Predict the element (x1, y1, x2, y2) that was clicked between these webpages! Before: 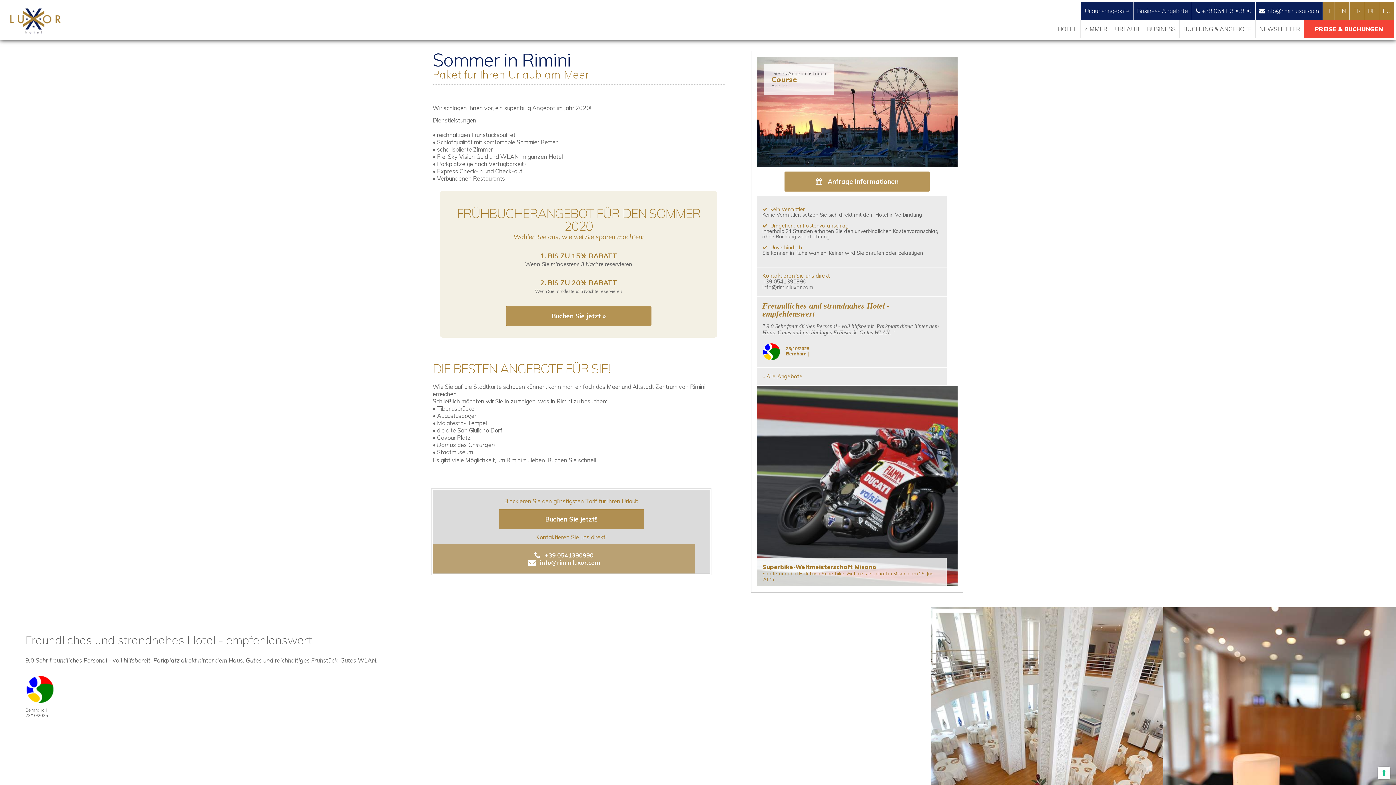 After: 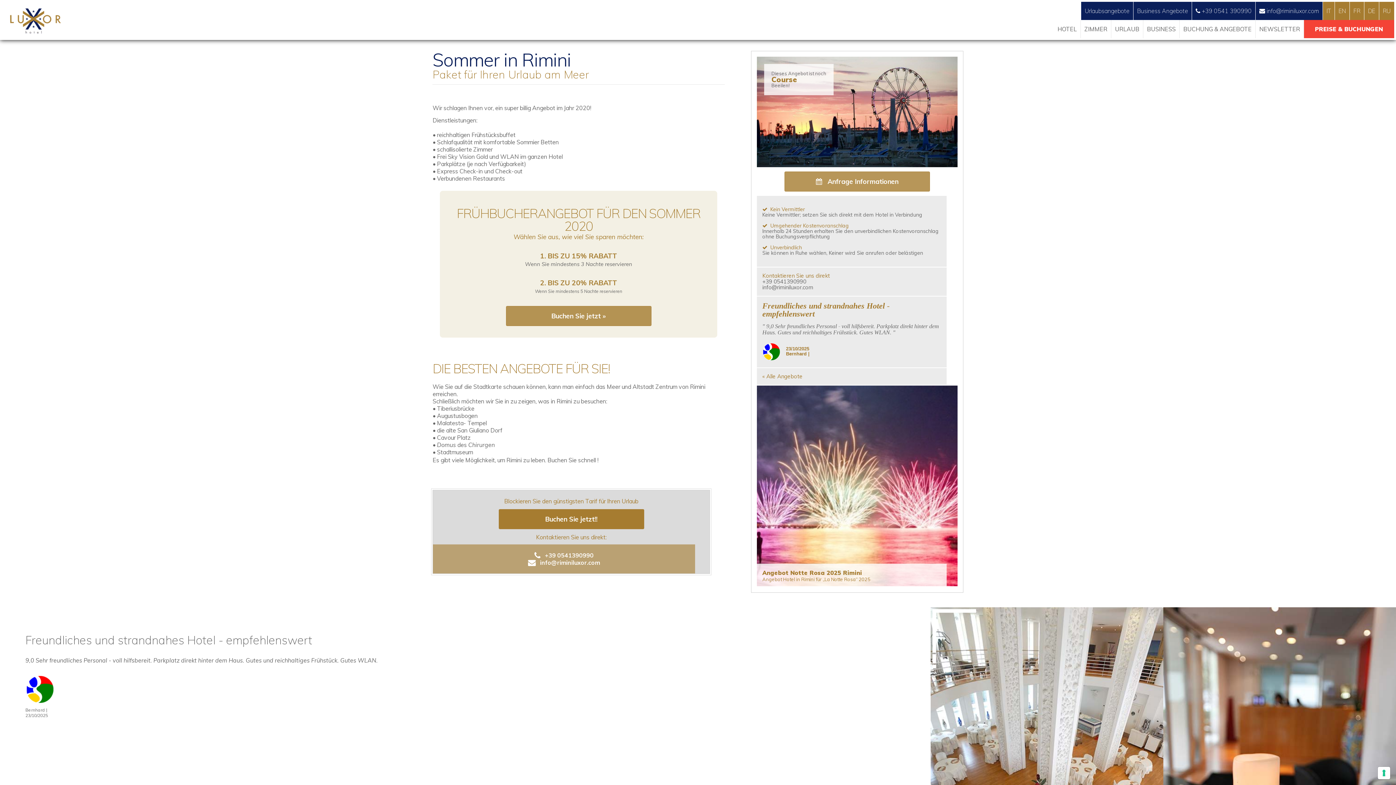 Action: label: Buchen Sie jetzt!! bbox: (440, 509, 702, 529)